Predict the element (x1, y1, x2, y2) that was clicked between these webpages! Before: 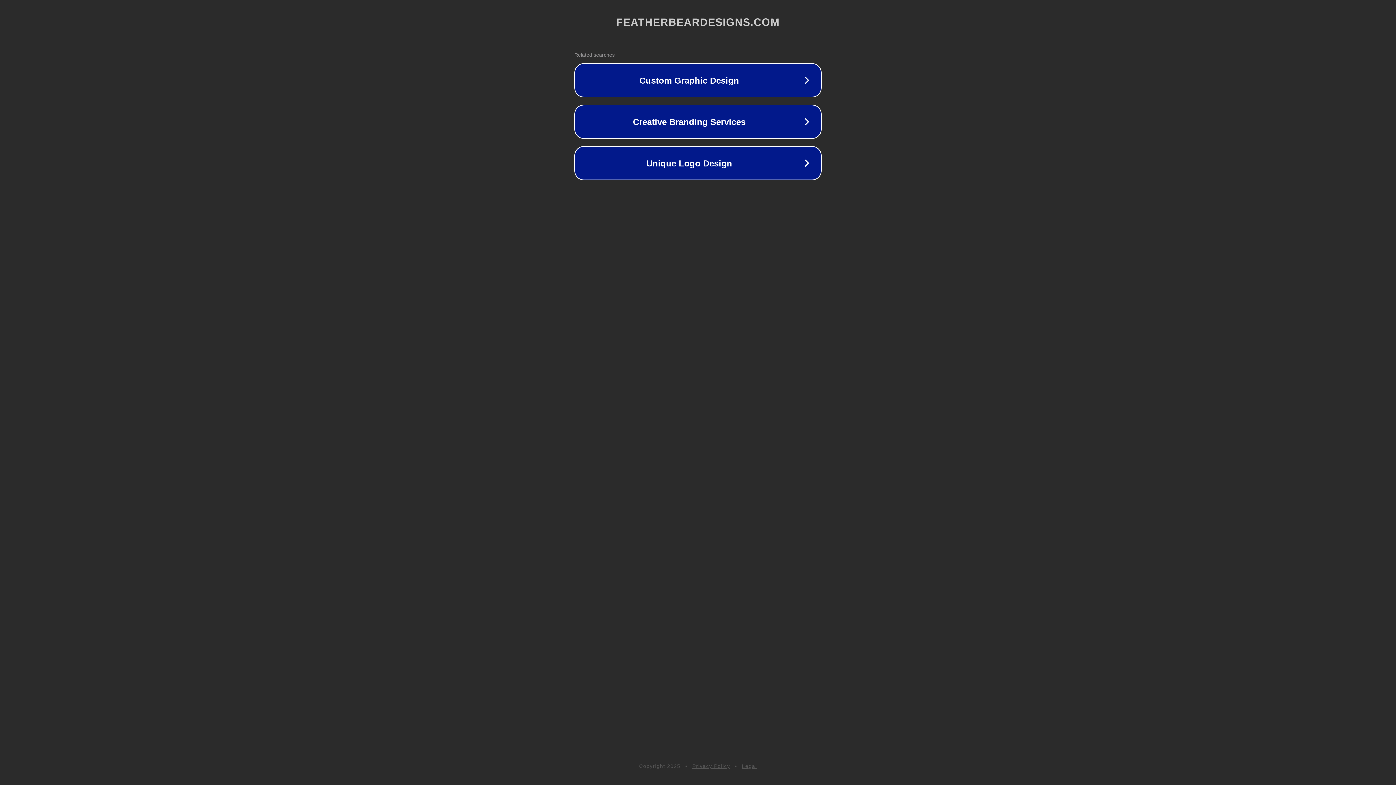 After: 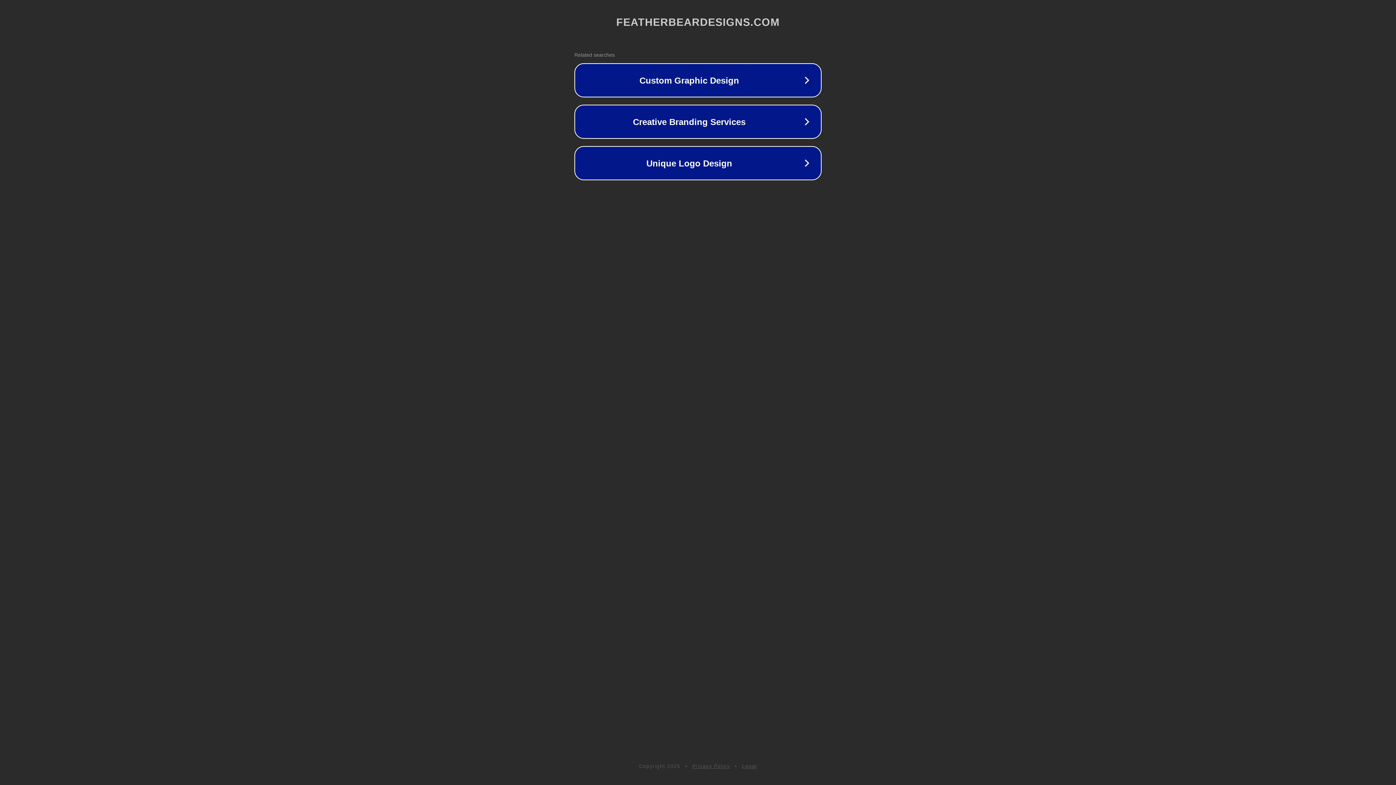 Action: label: Legal bbox: (742, 763, 757, 769)